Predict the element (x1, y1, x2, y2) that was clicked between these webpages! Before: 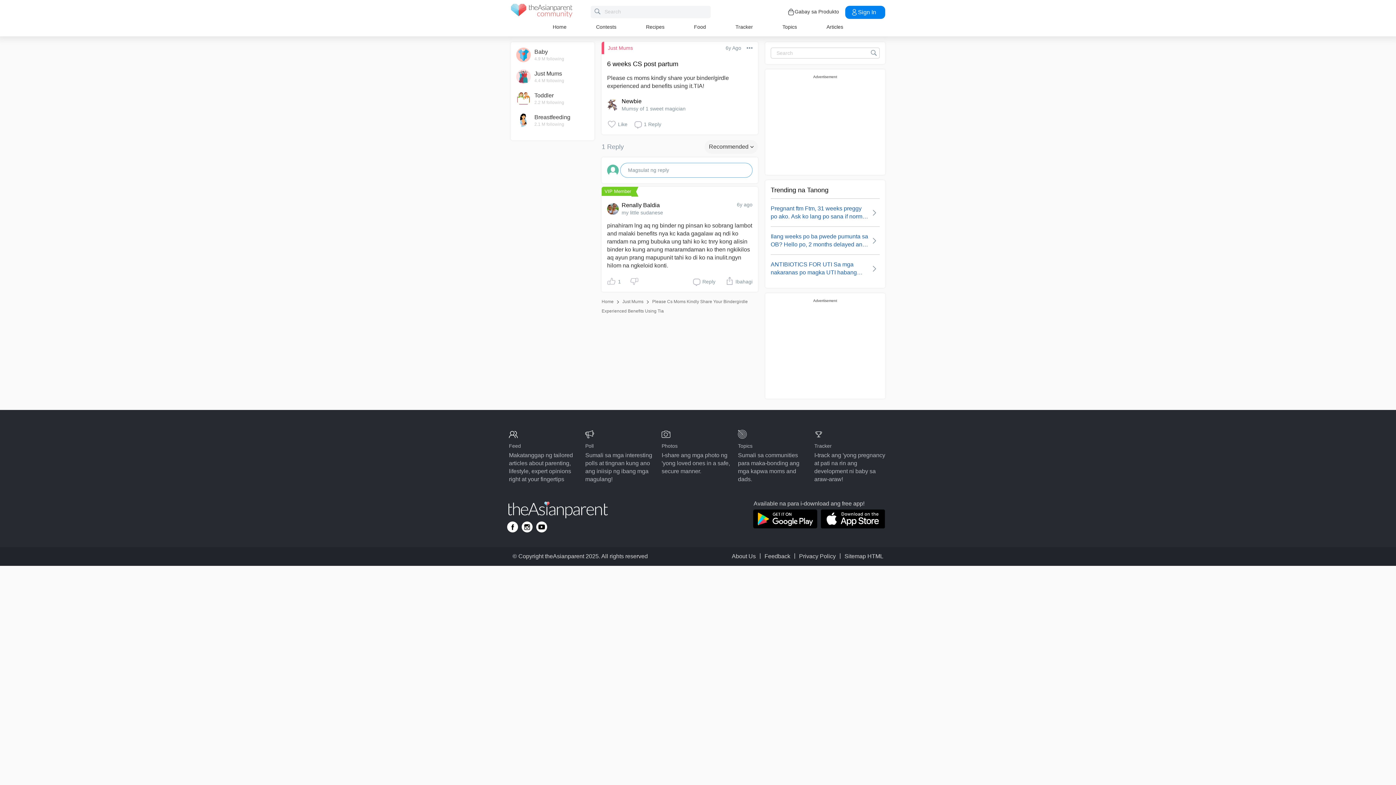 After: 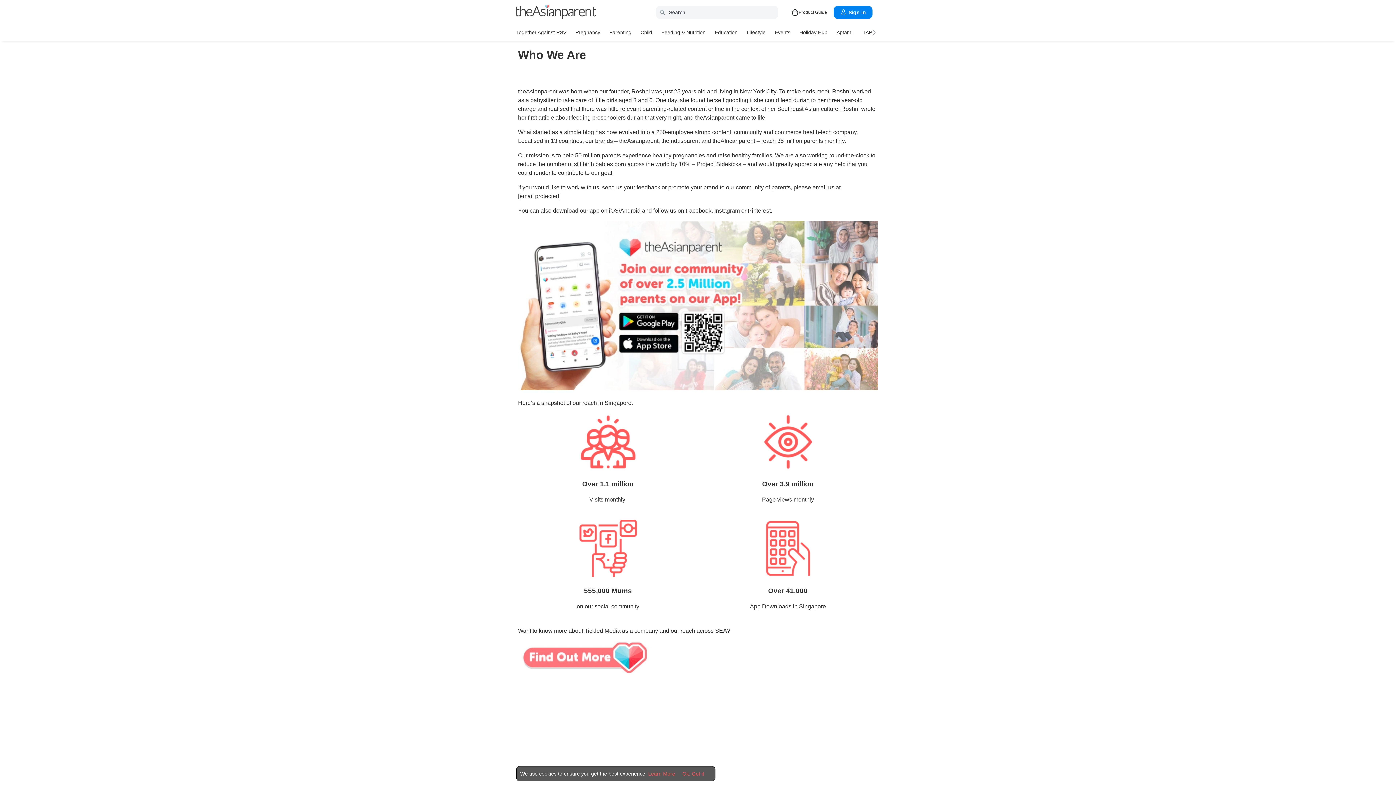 Action: bbox: (732, 553, 756, 559) label: About Us